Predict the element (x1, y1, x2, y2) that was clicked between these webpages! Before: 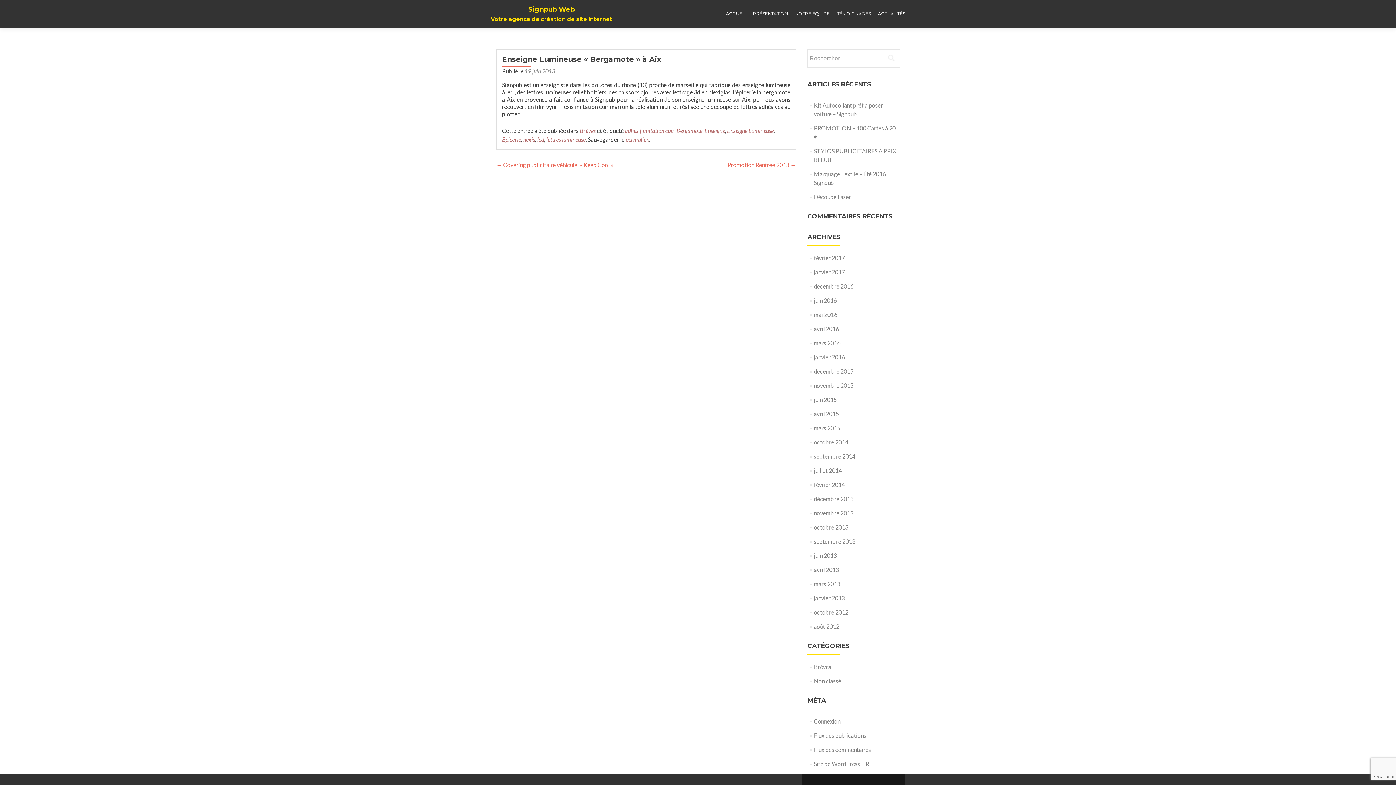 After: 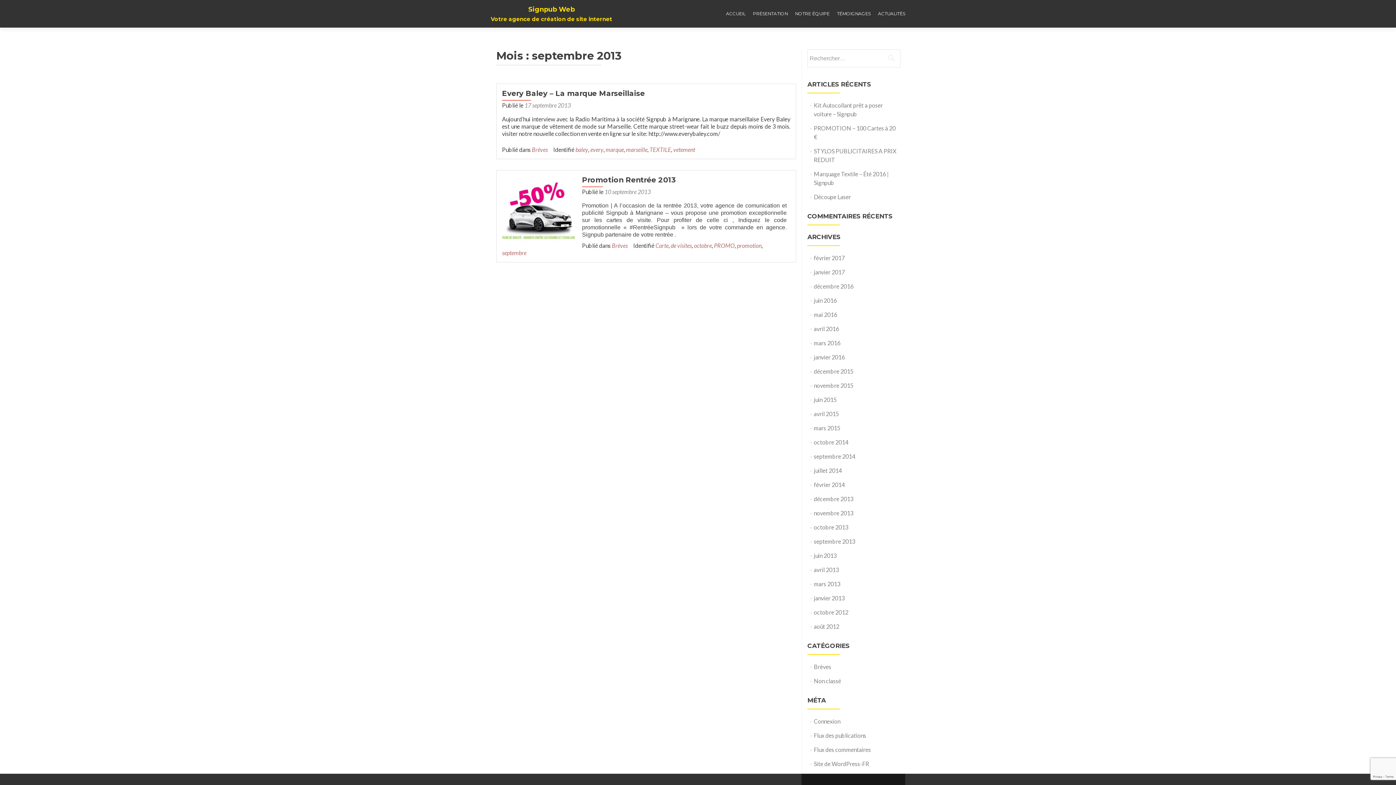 Action: label: septembre 2013 bbox: (814, 538, 855, 545)